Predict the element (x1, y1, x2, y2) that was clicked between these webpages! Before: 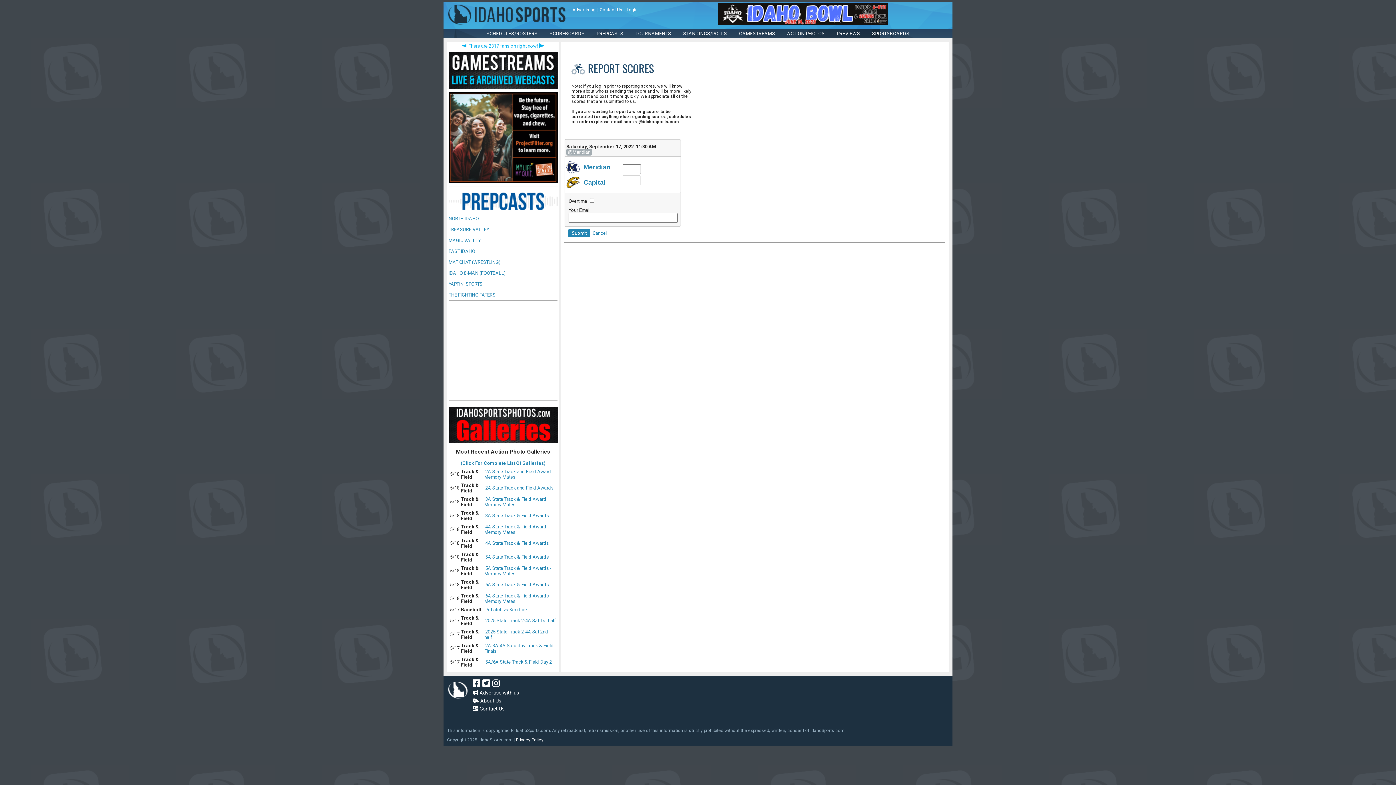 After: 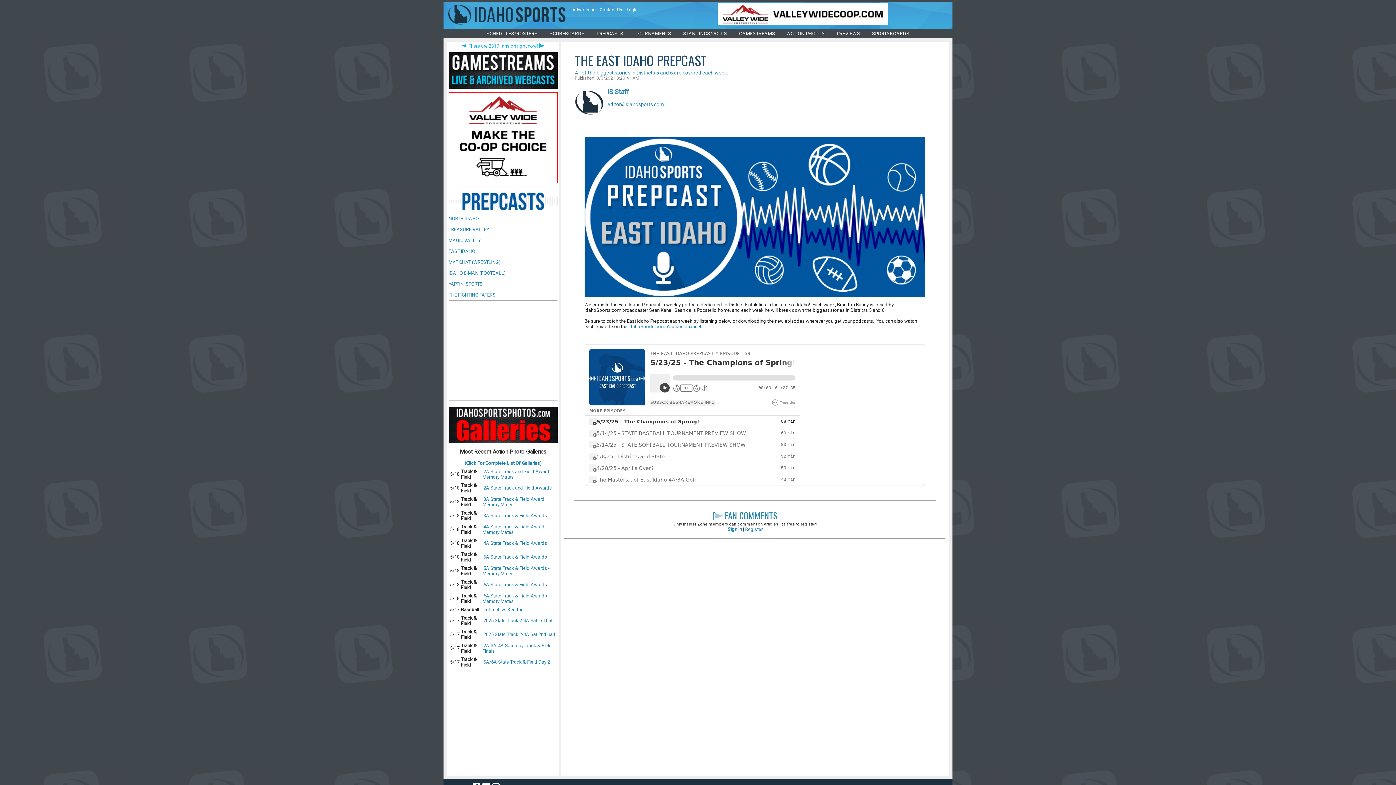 Action: label: EAST IDAHO bbox: (448, 248, 475, 254)